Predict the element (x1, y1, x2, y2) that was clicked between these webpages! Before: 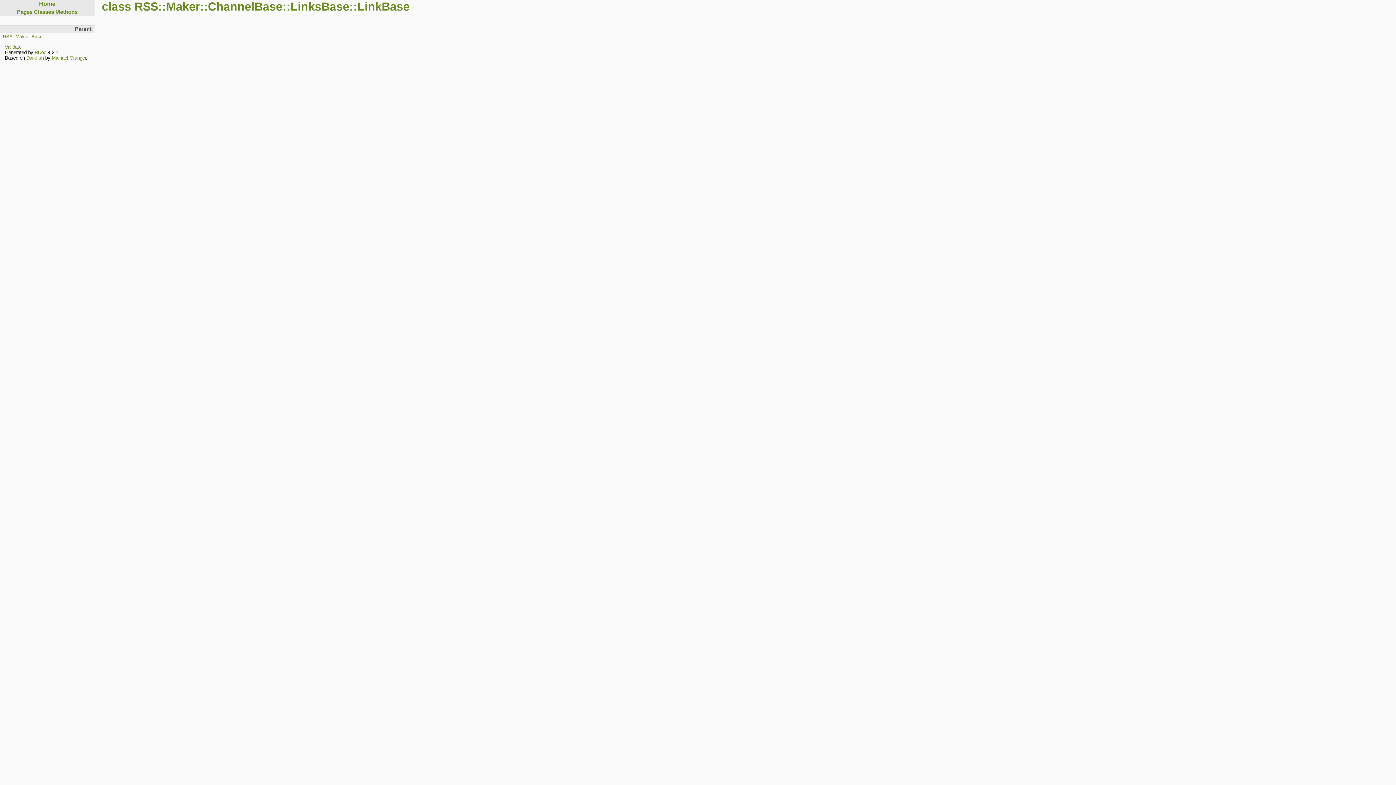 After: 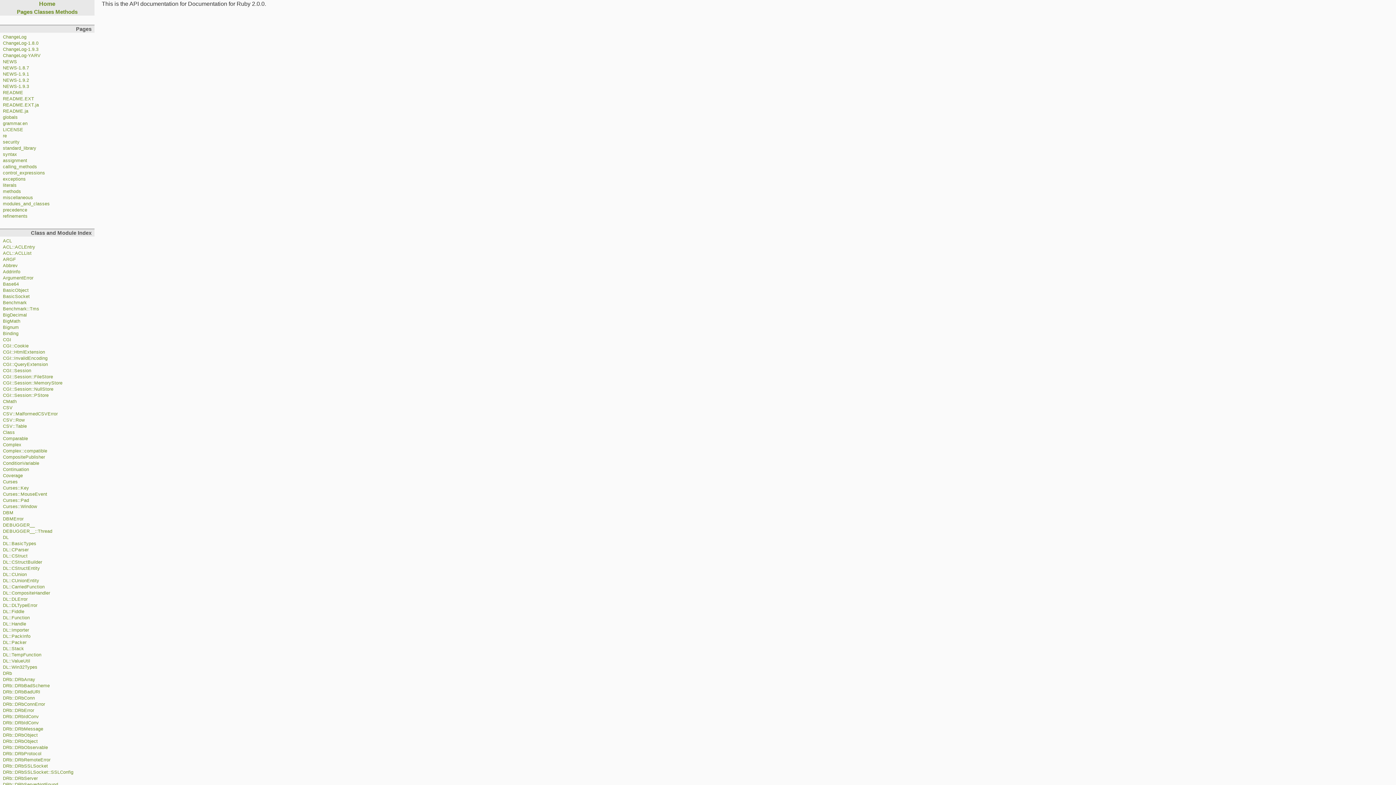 Action: label: Home bbox: (39, 0, 55, 6)